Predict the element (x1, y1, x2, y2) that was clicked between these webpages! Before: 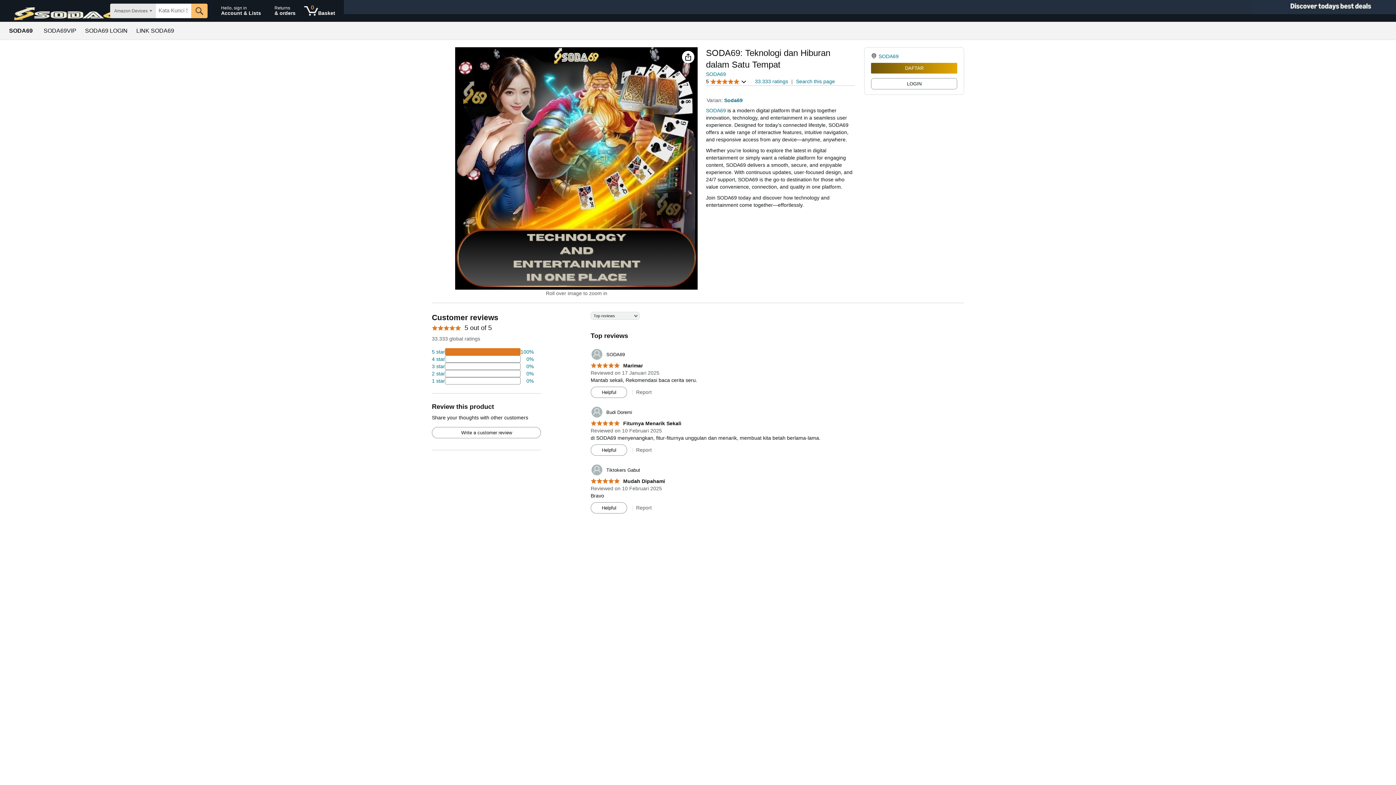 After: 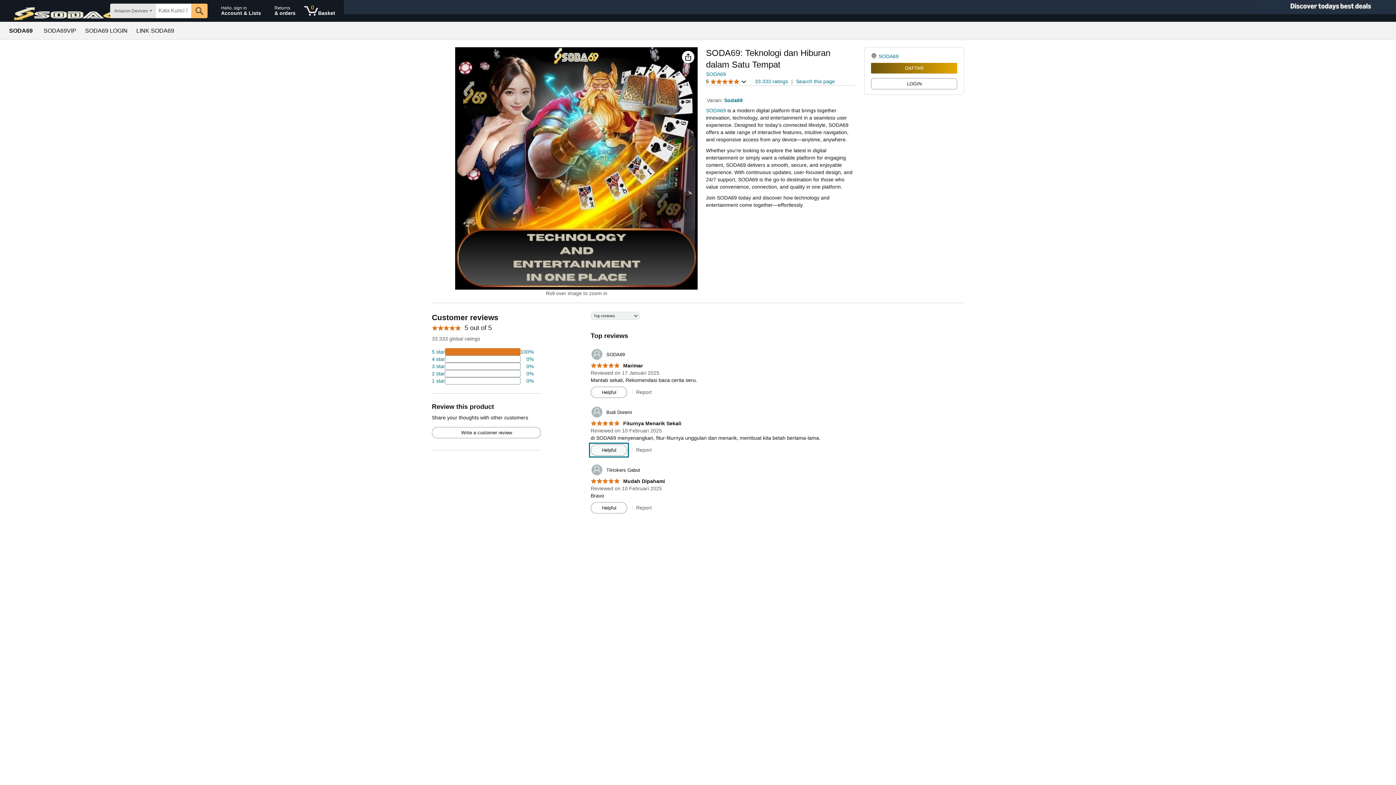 Action: bbox: (591, 445, 626, 455) label: Helpful